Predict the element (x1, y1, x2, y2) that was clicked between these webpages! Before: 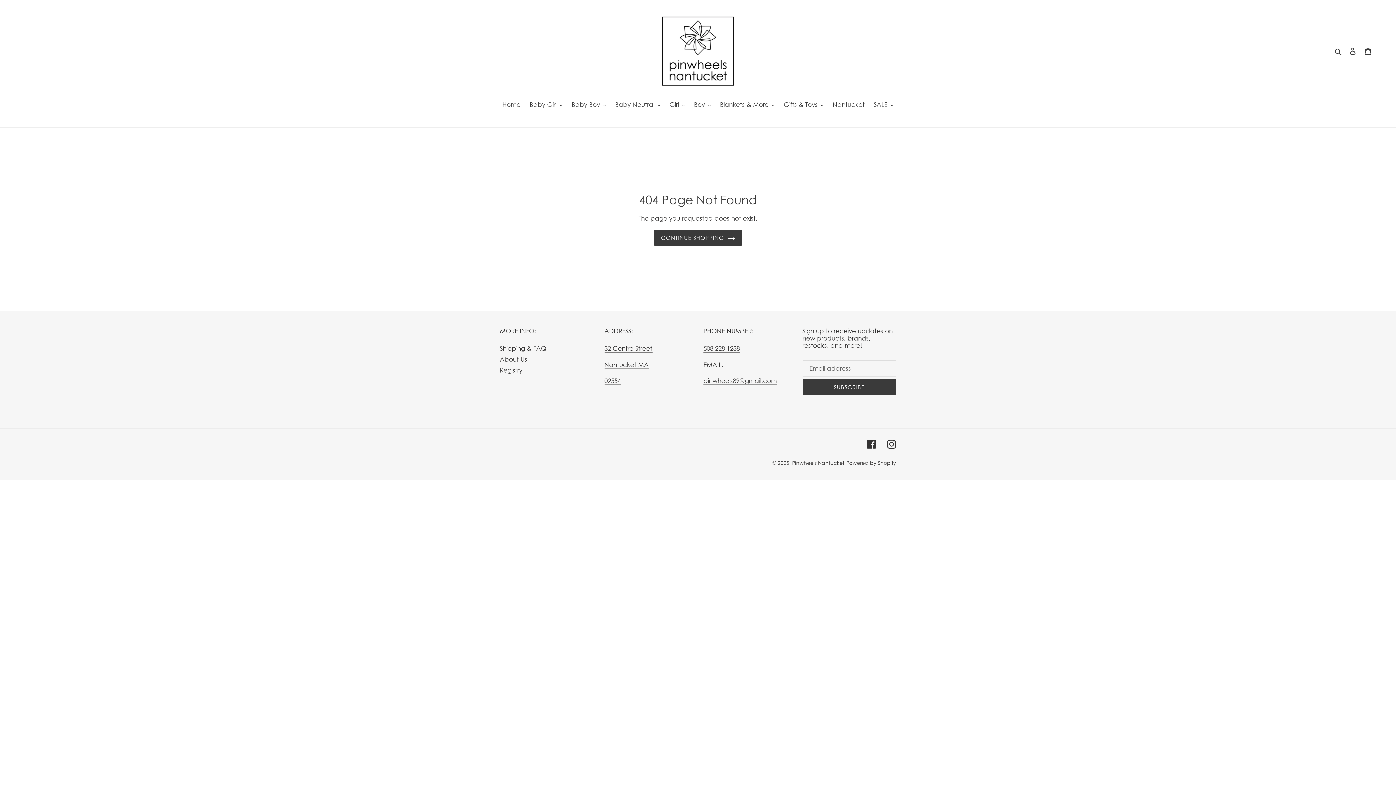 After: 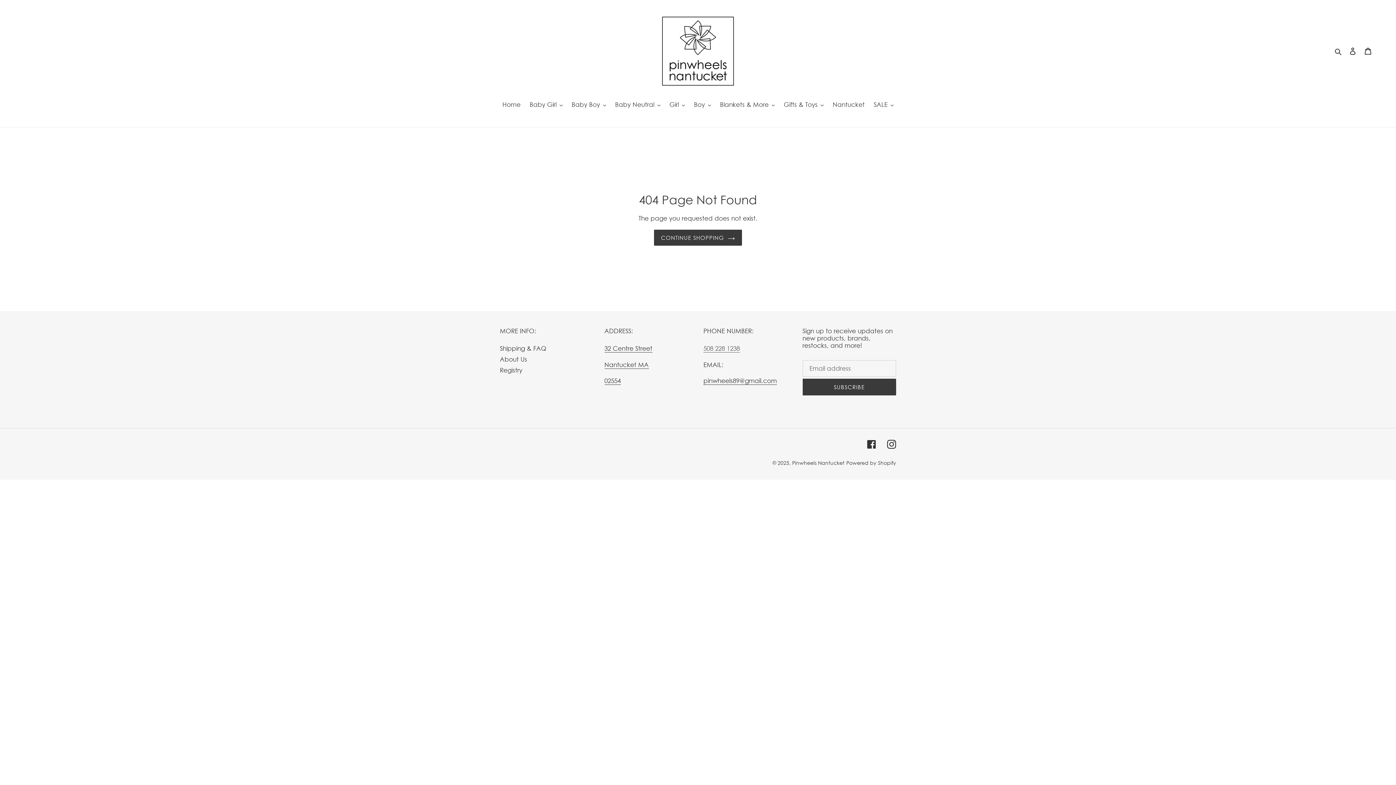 Action: bbox: (703, 344, 740, 352) label: 508 228 1238